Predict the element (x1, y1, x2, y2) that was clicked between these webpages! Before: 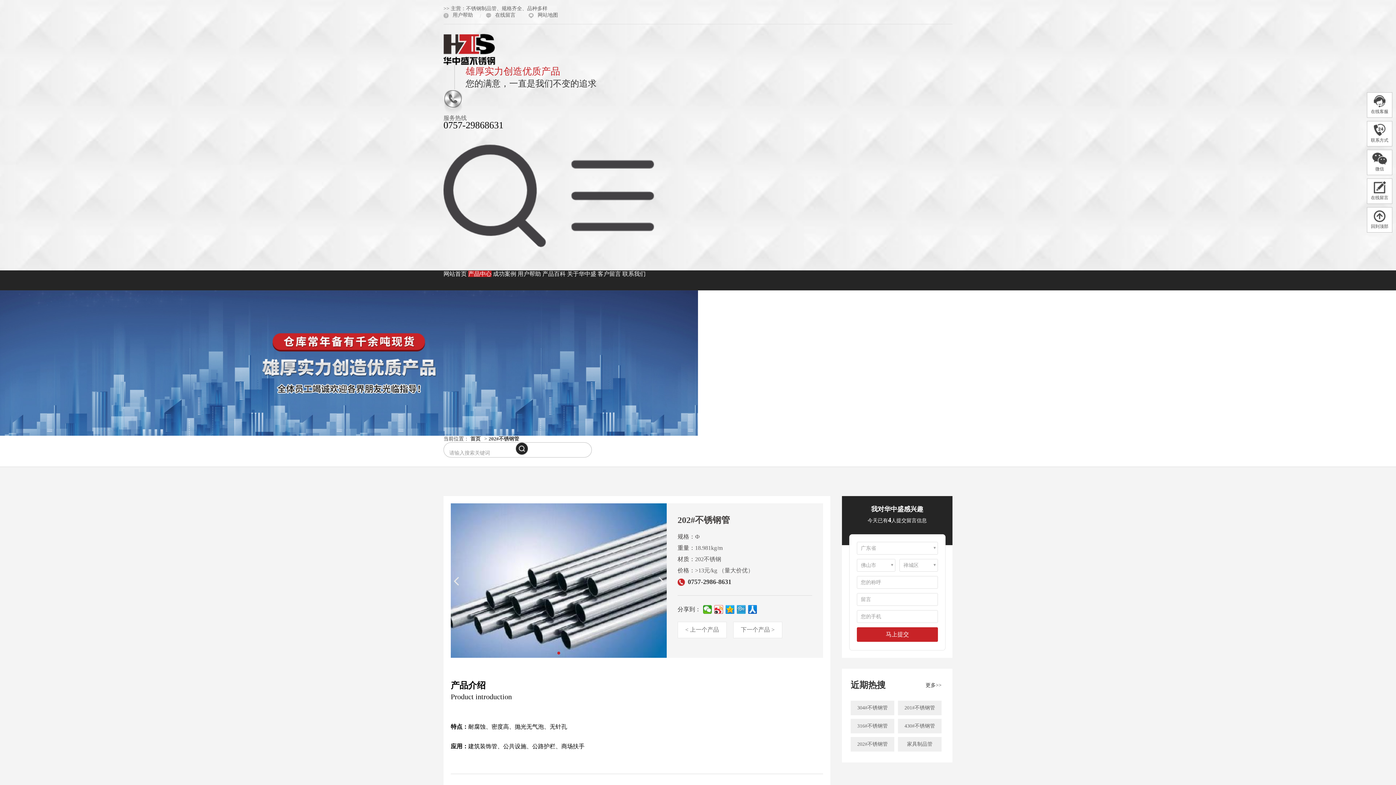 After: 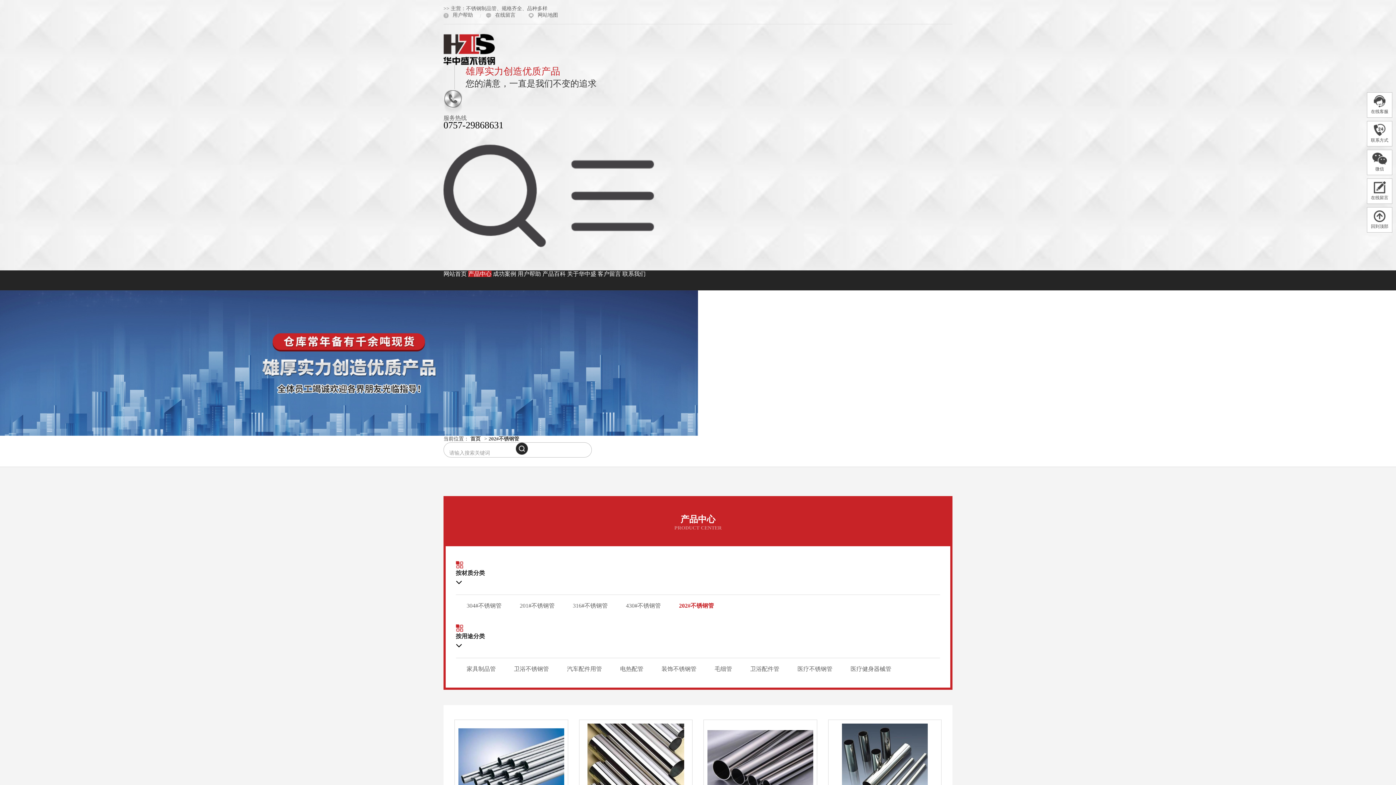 Action: label: 202#不锈钢管 bbox: (850, 737, 894, 752)